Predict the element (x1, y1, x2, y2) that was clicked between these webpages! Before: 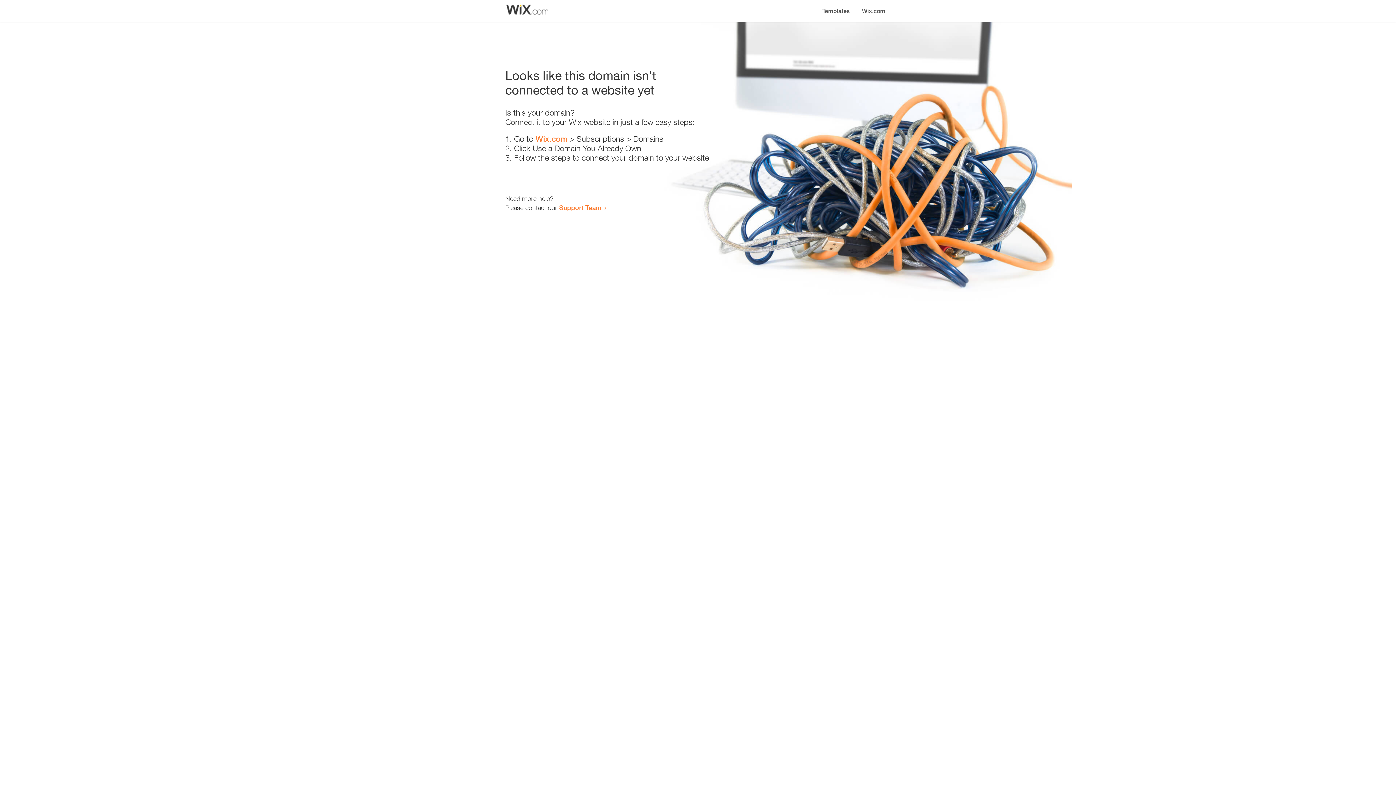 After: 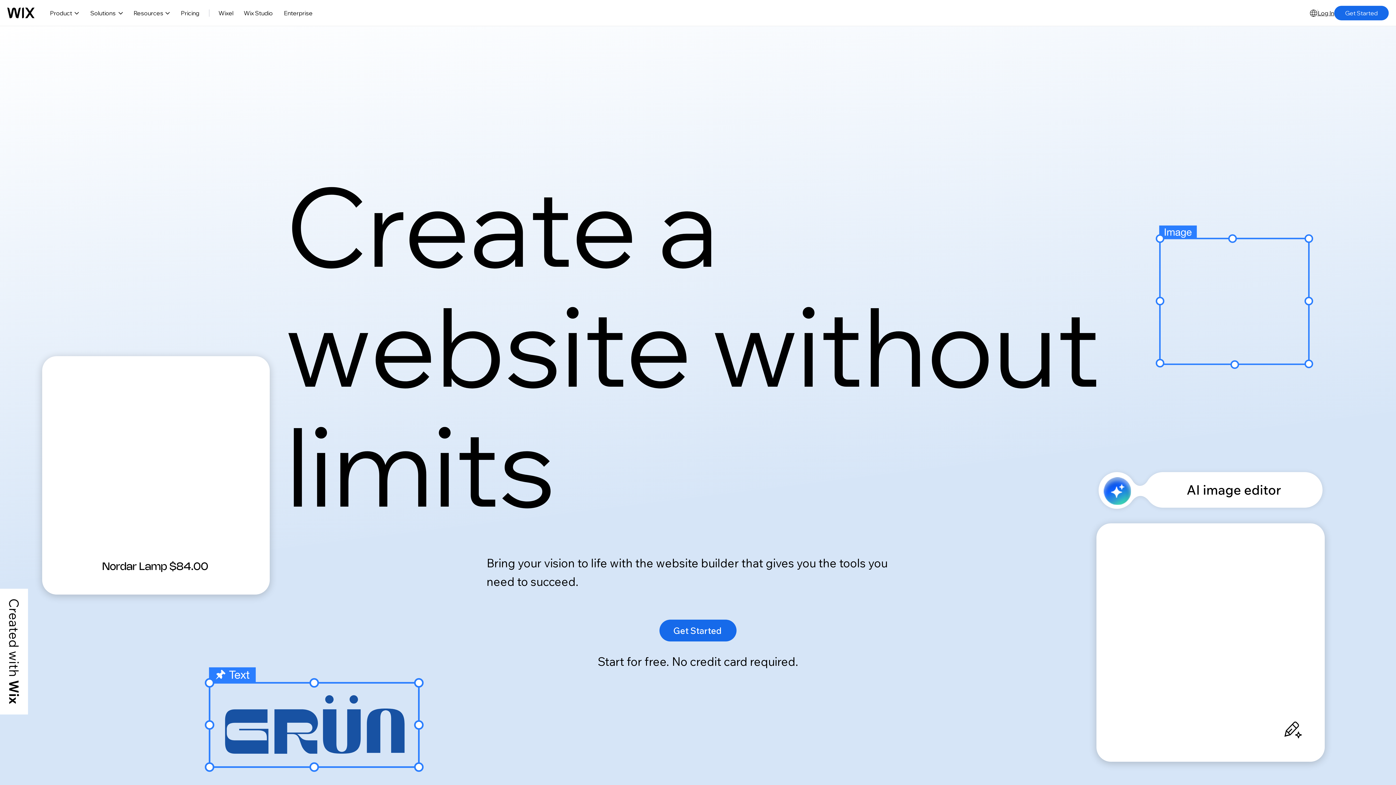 Action: label: Wix.com bbox: (535, 134, 567, 143)